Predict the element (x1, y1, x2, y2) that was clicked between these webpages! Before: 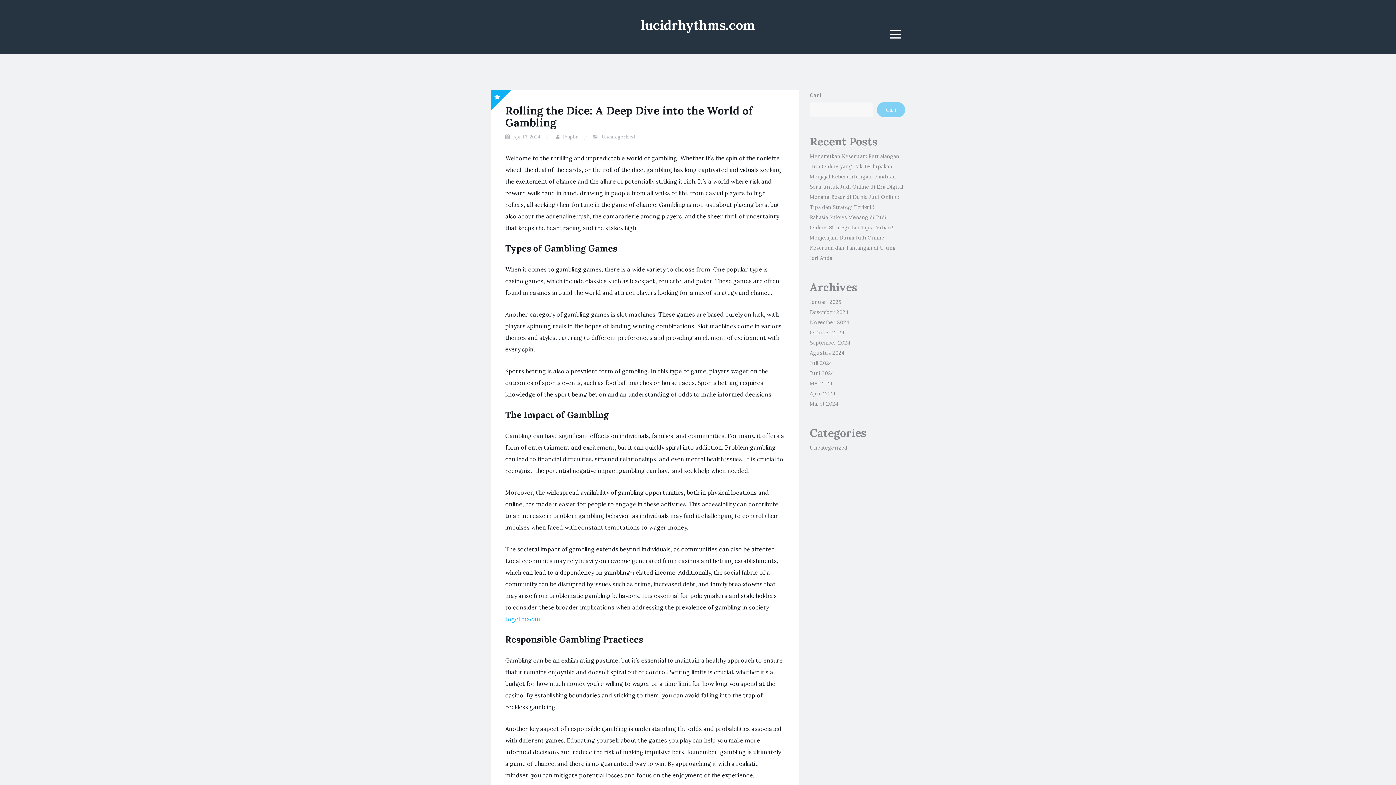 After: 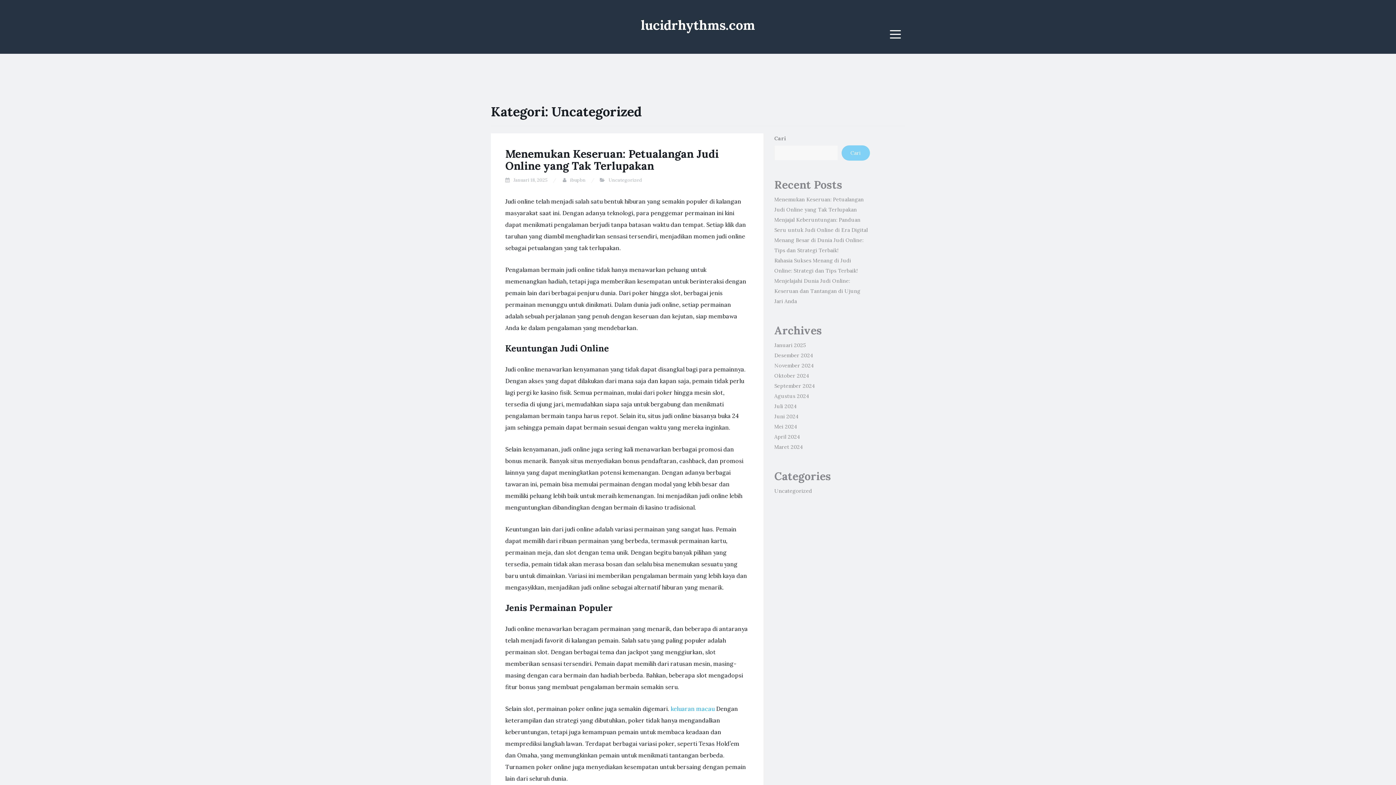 Action: bbox: (810, 444, 847, 451) label: Uncategorized